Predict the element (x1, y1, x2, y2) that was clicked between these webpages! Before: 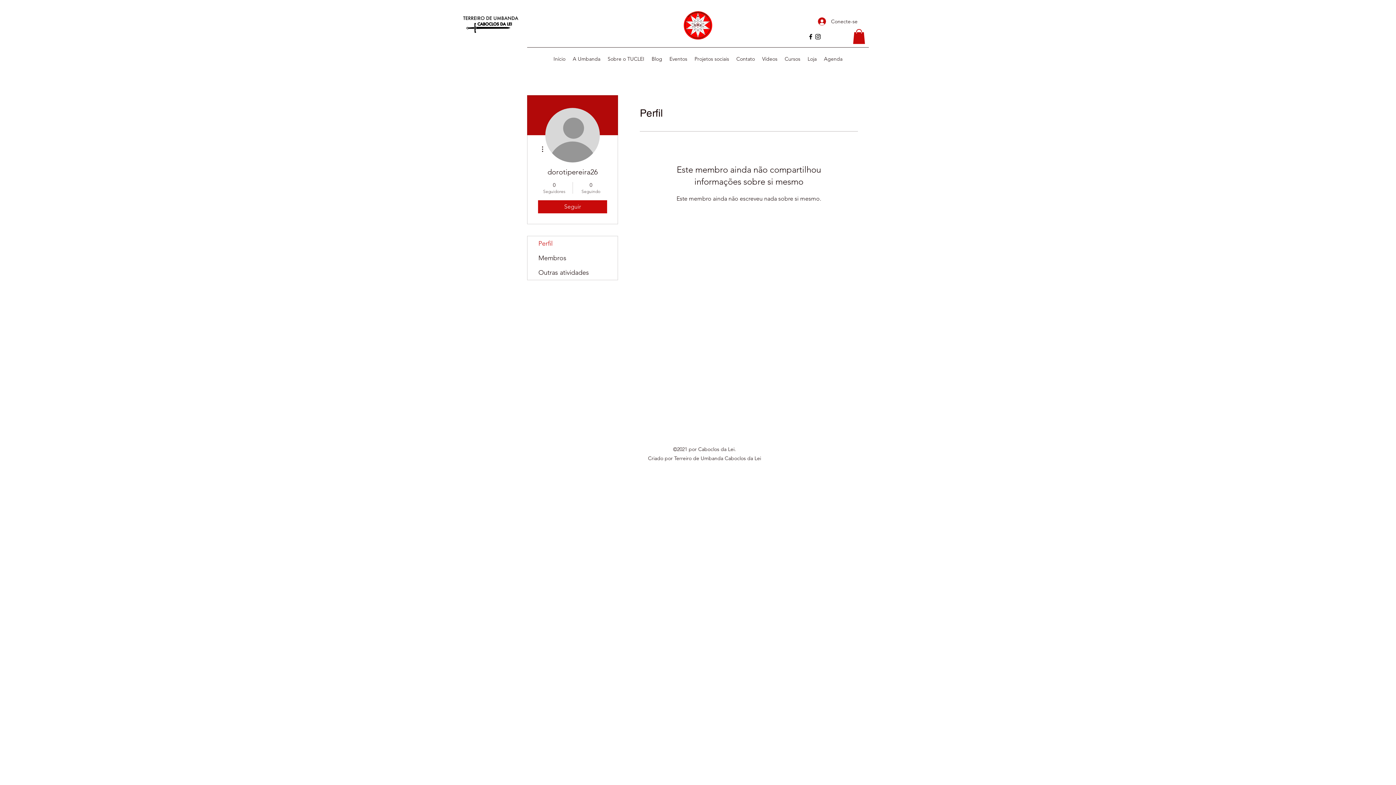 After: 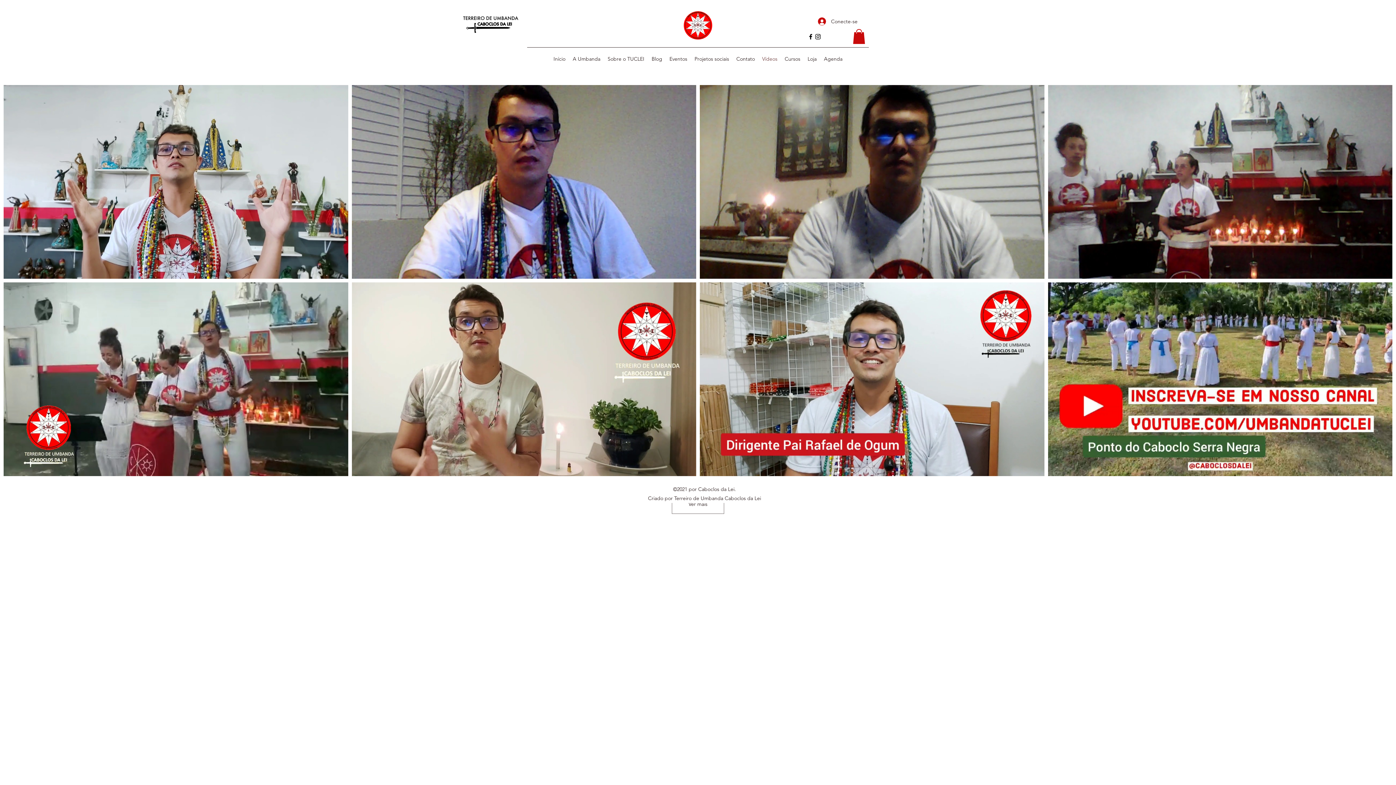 Action: label: Vídeos bbox: (758, 51, 781, 66)